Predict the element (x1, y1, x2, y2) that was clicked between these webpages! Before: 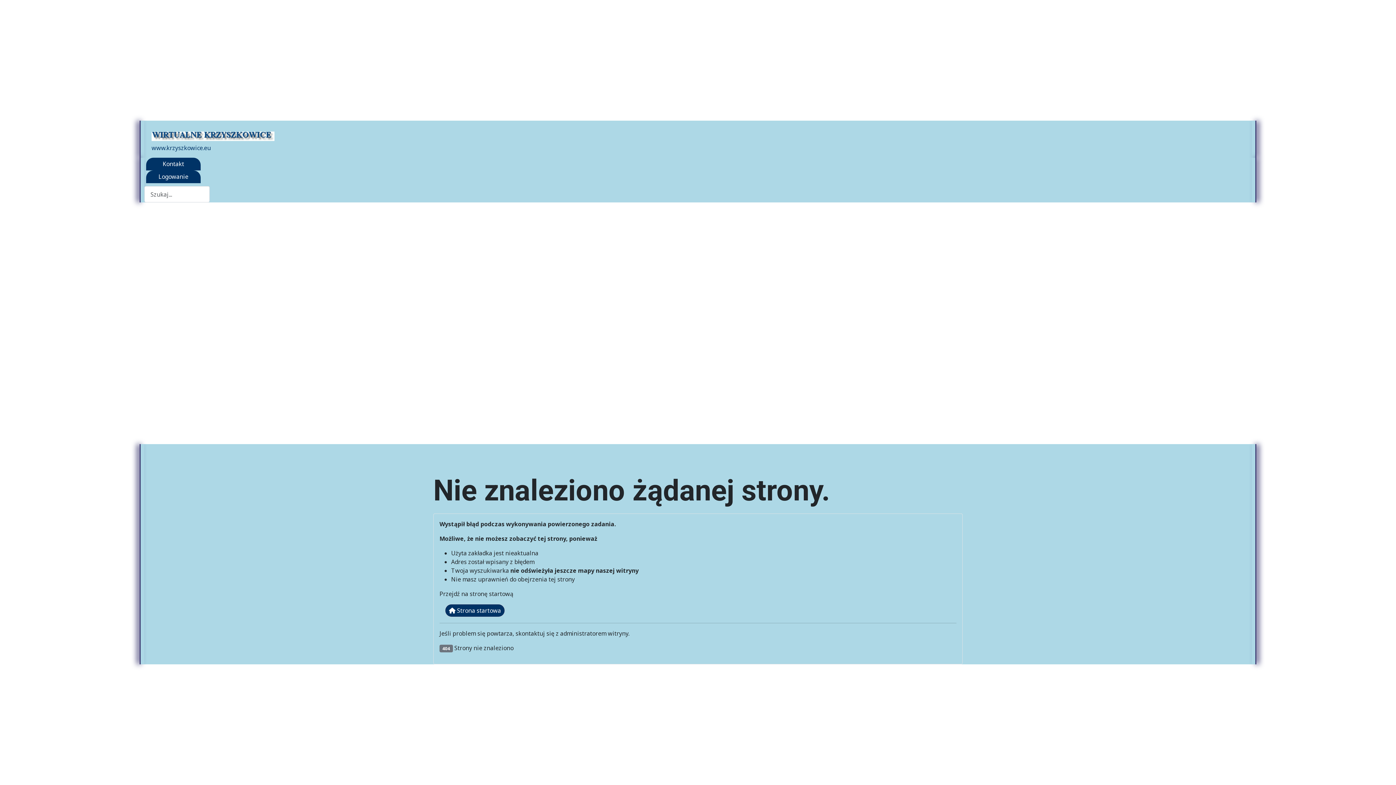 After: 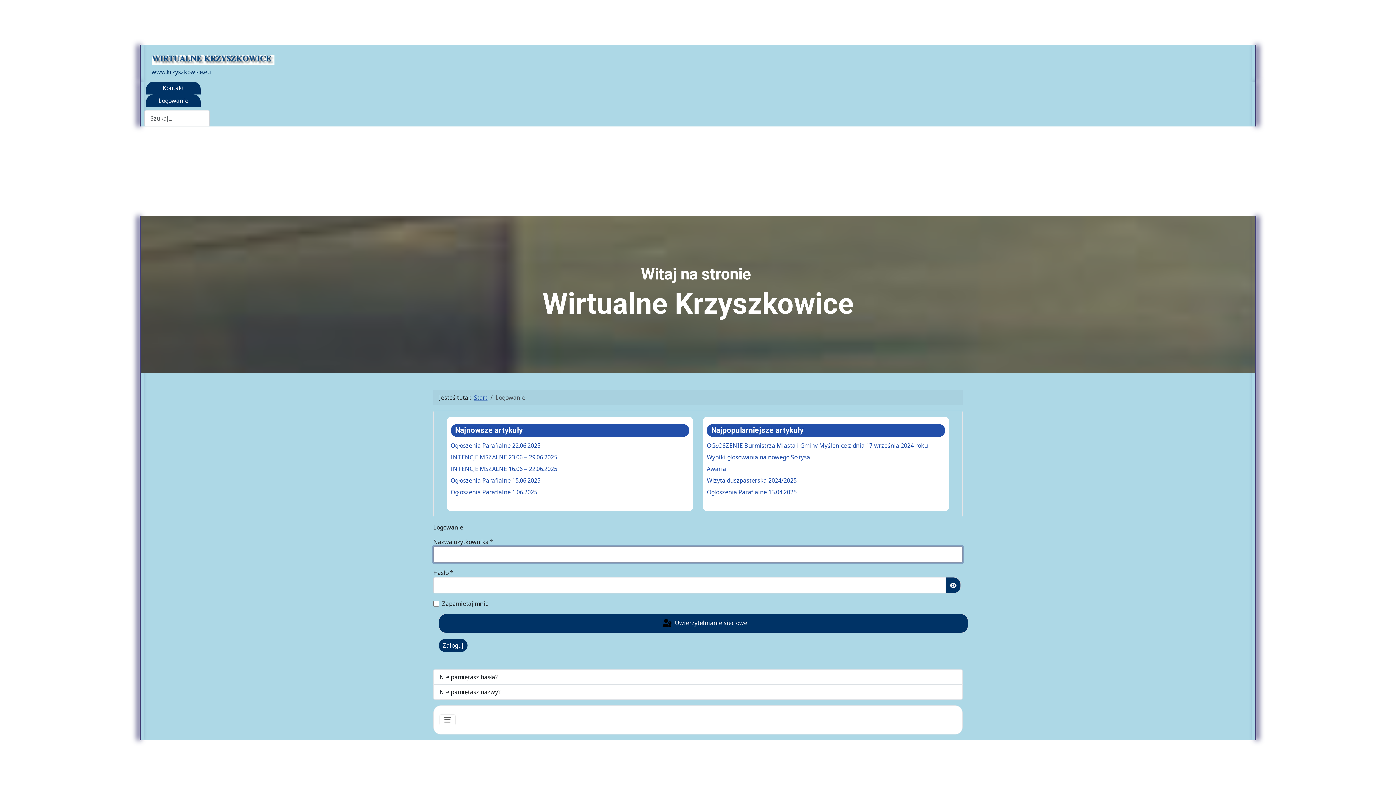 Action: label: Logowanie bbox: (149, 172, 197, 181)